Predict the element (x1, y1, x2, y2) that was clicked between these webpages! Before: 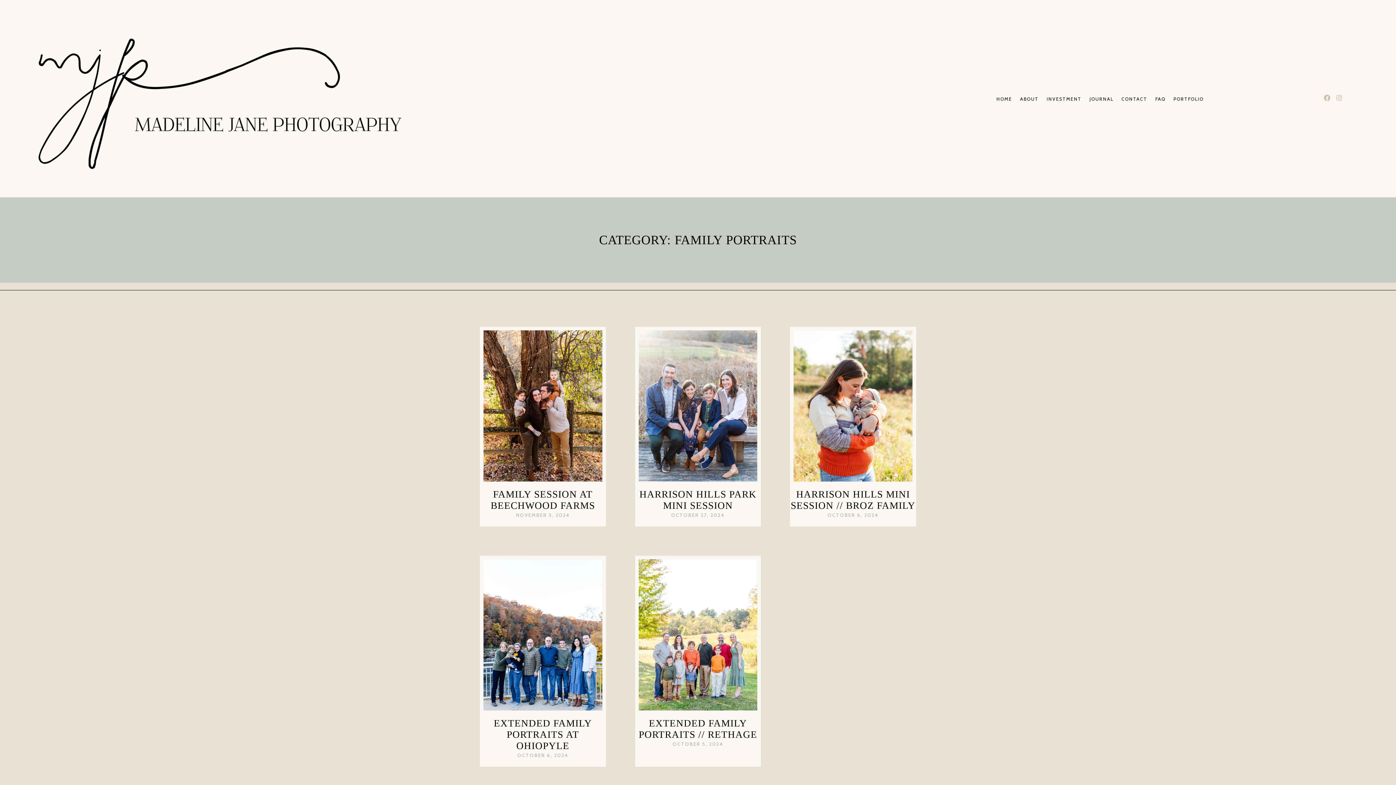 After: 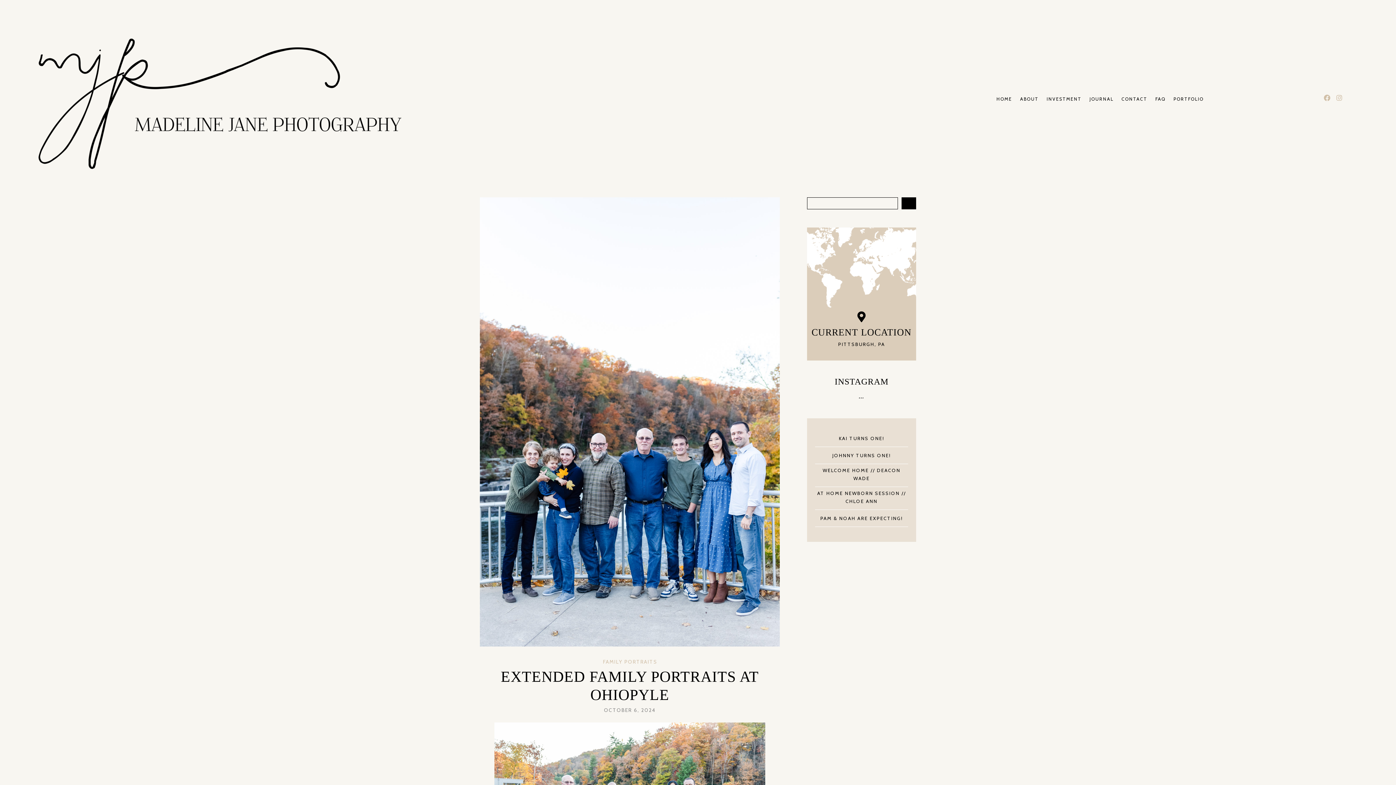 Action: bbox: (480, 556, 606, 710)